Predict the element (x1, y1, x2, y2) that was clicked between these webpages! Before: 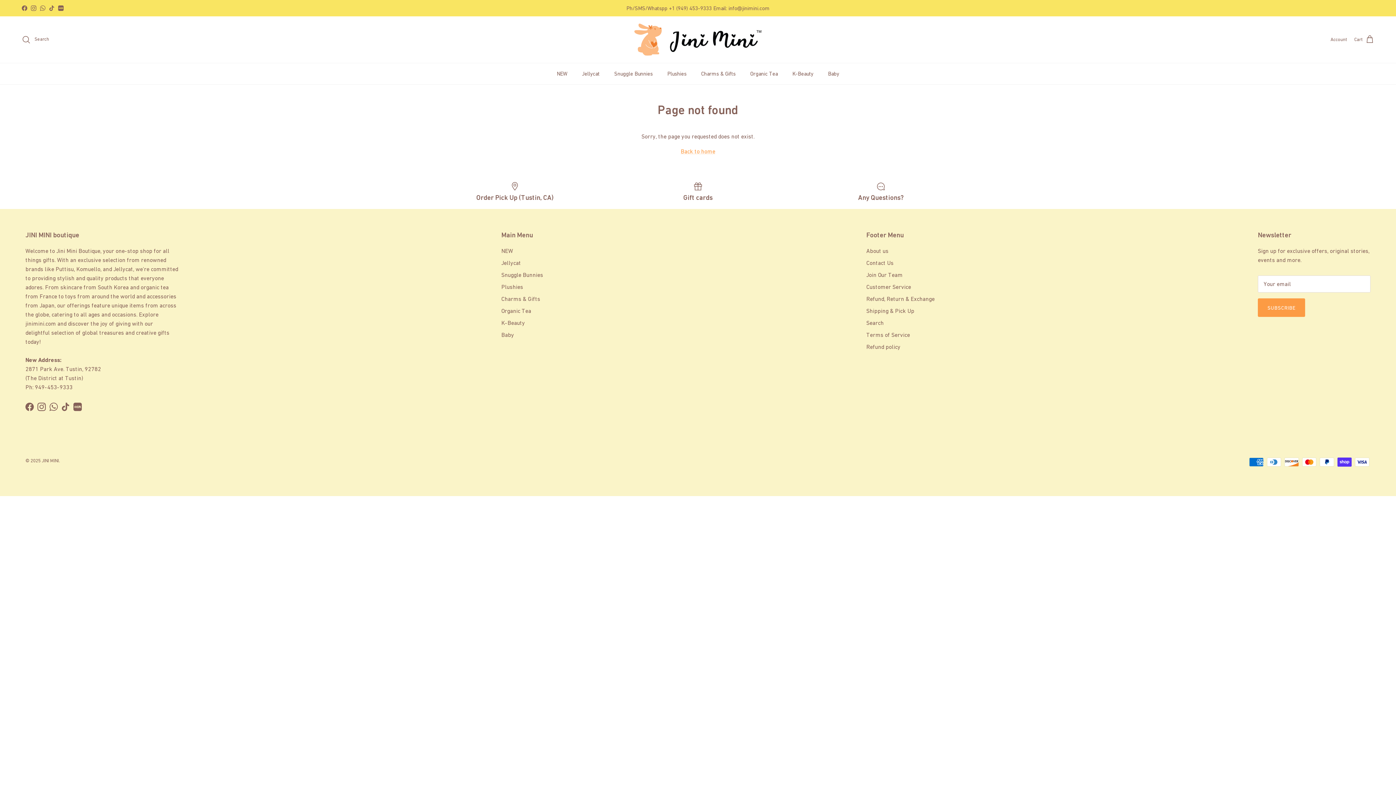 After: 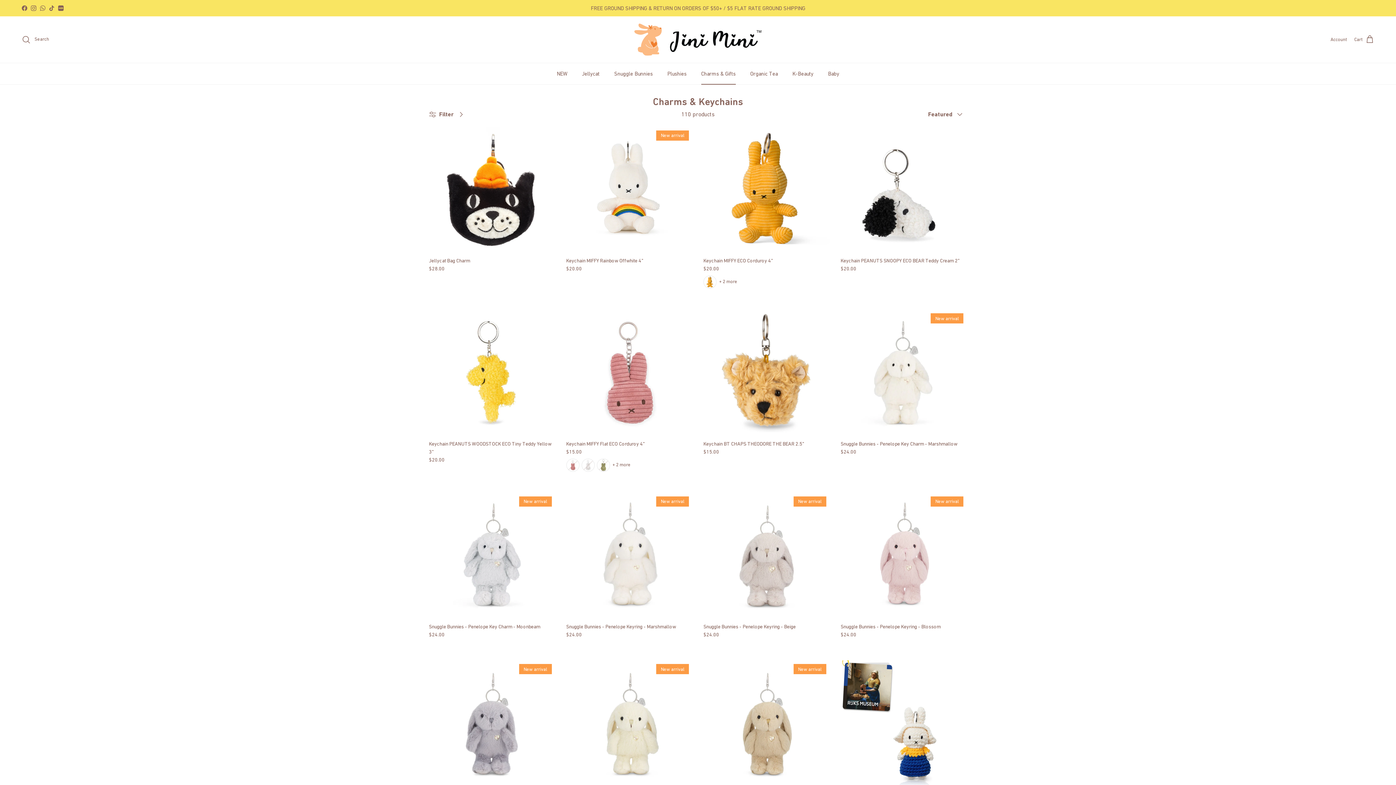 Action: bbox: (501, 295, 540, 302) label: Charms & Gifts